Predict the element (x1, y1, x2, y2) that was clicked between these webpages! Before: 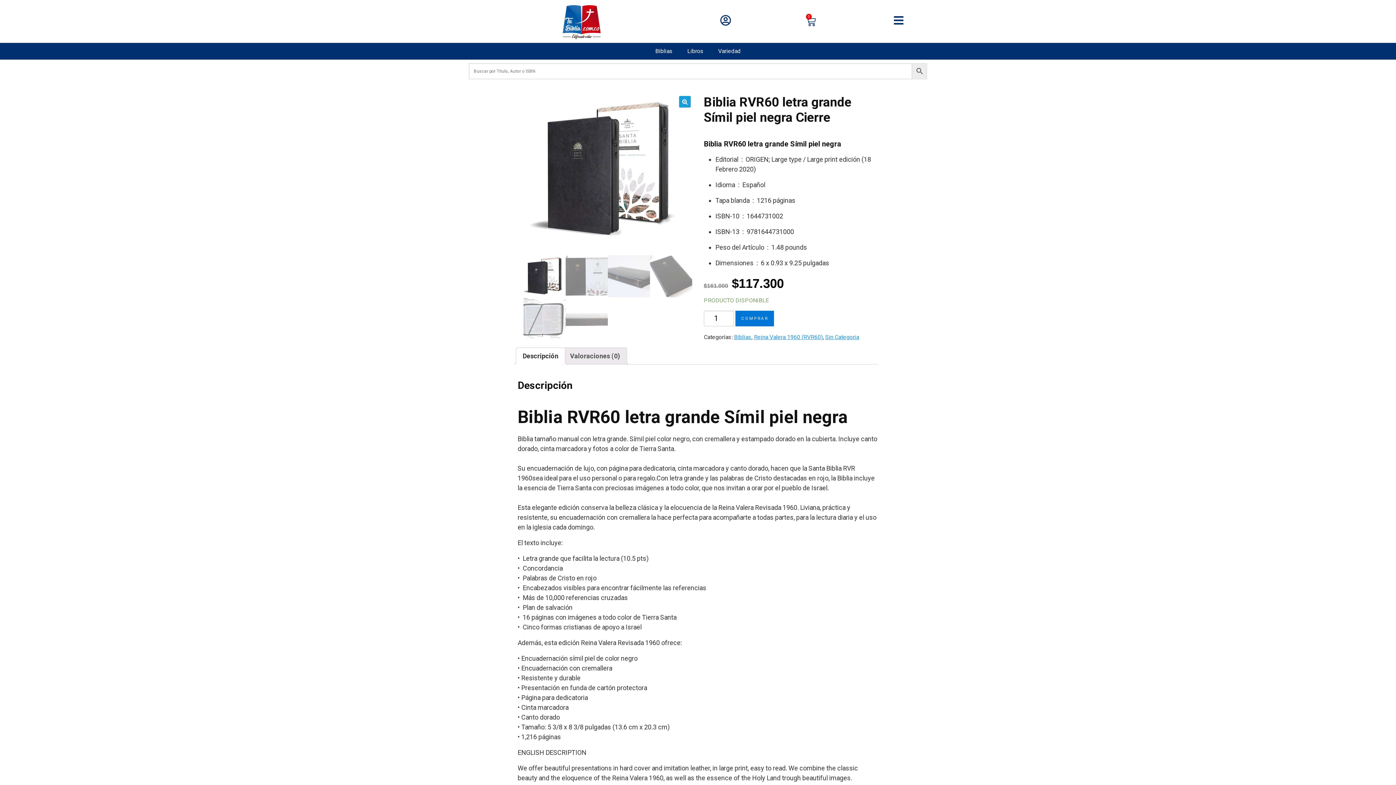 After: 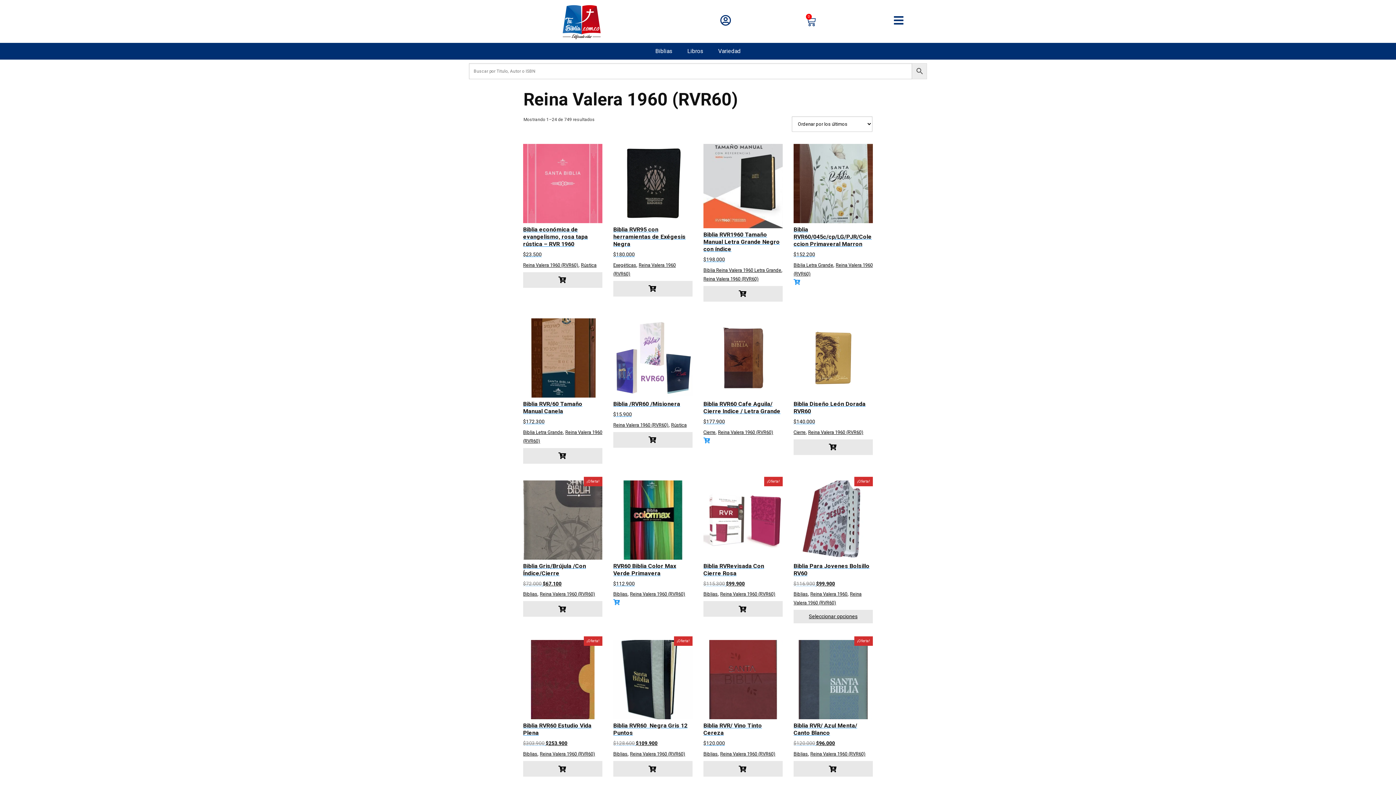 Action: label: Reina Valera 1960 (RVR60) bbox: (754, 333, 822, 340)